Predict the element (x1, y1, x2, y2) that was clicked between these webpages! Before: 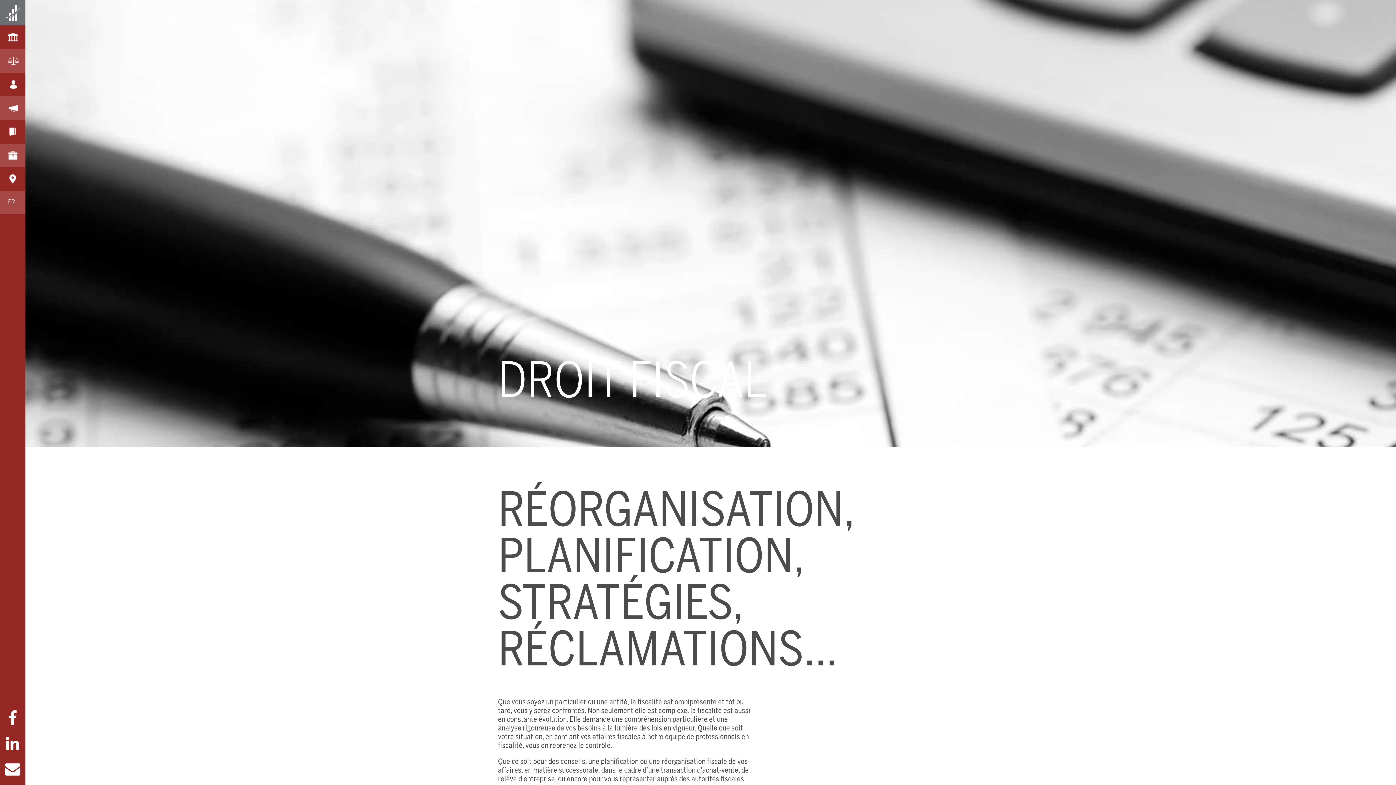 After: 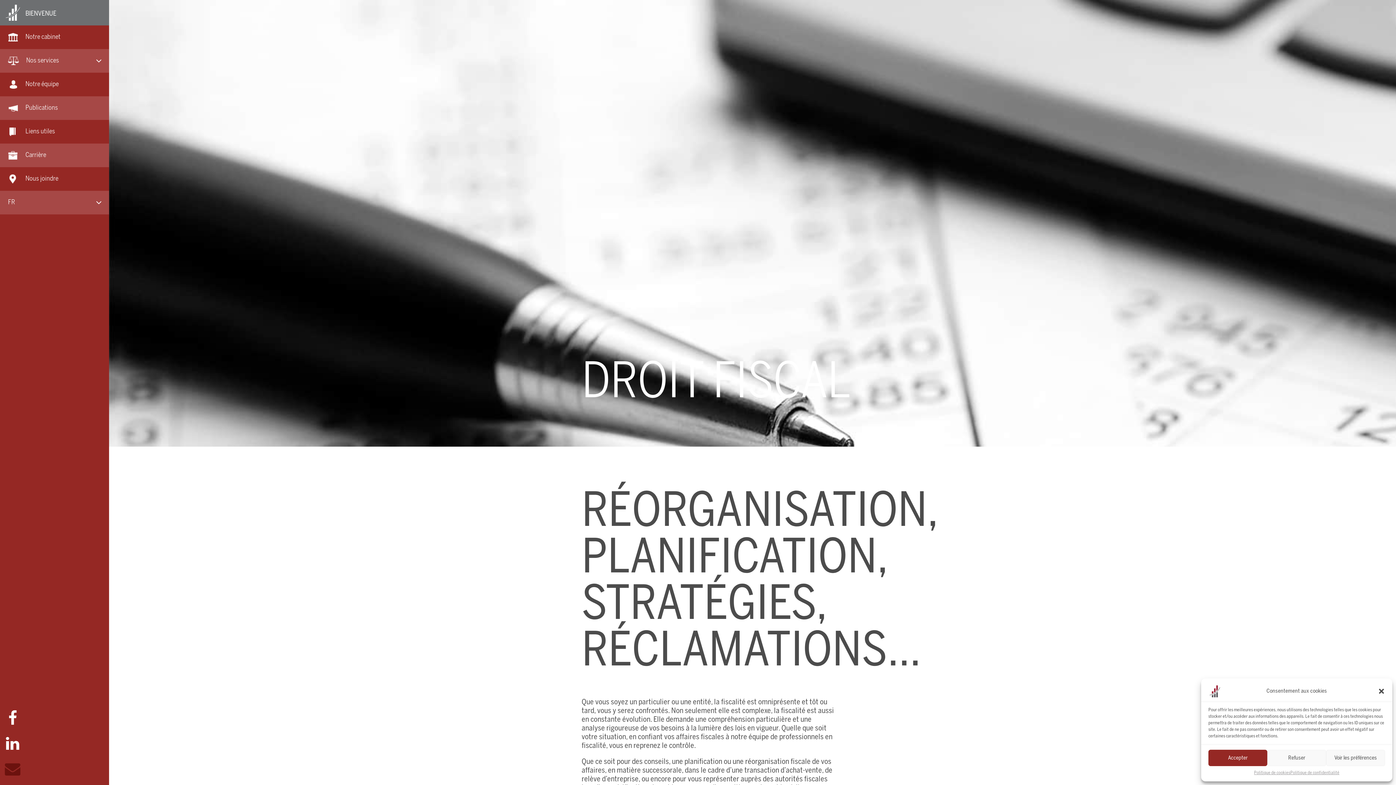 Action: bbox: (0, 760, 25, 781)